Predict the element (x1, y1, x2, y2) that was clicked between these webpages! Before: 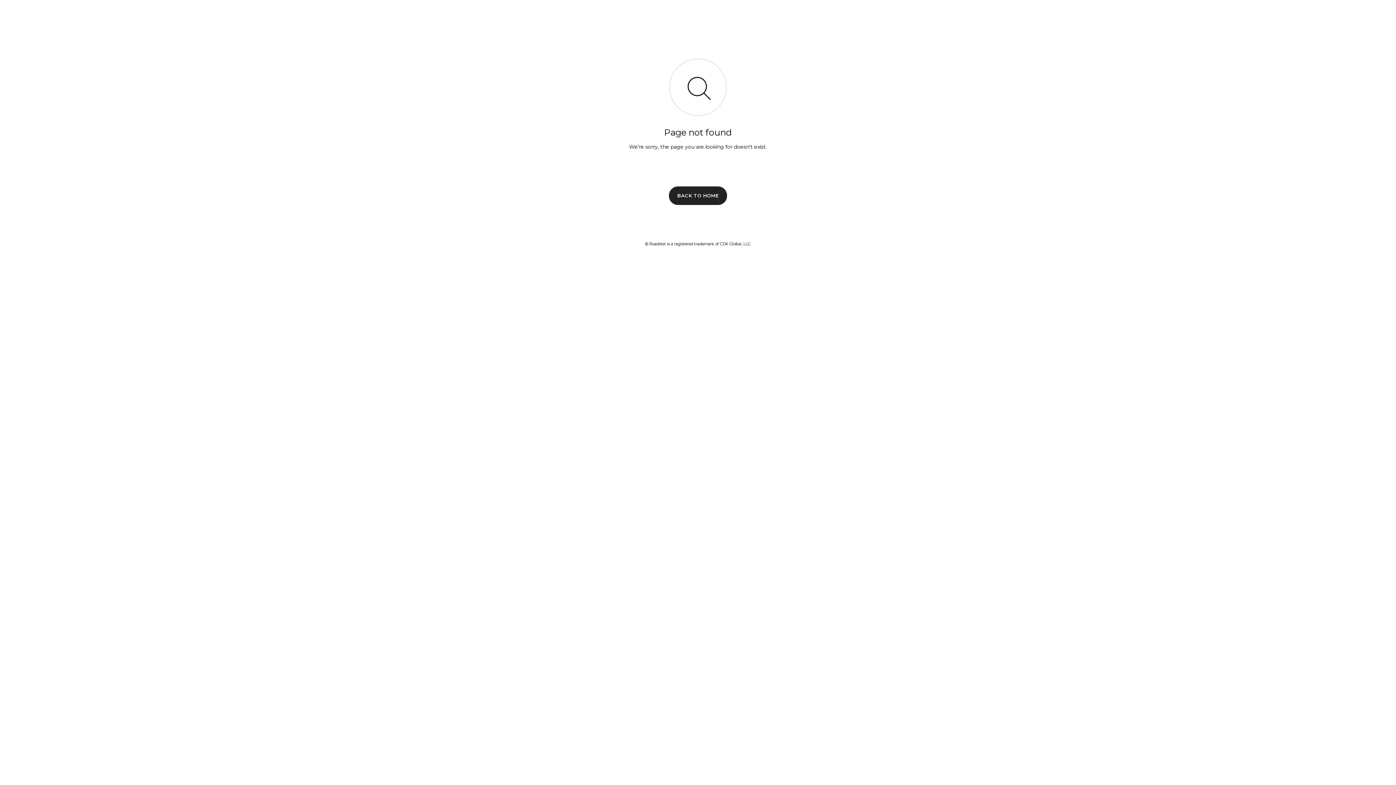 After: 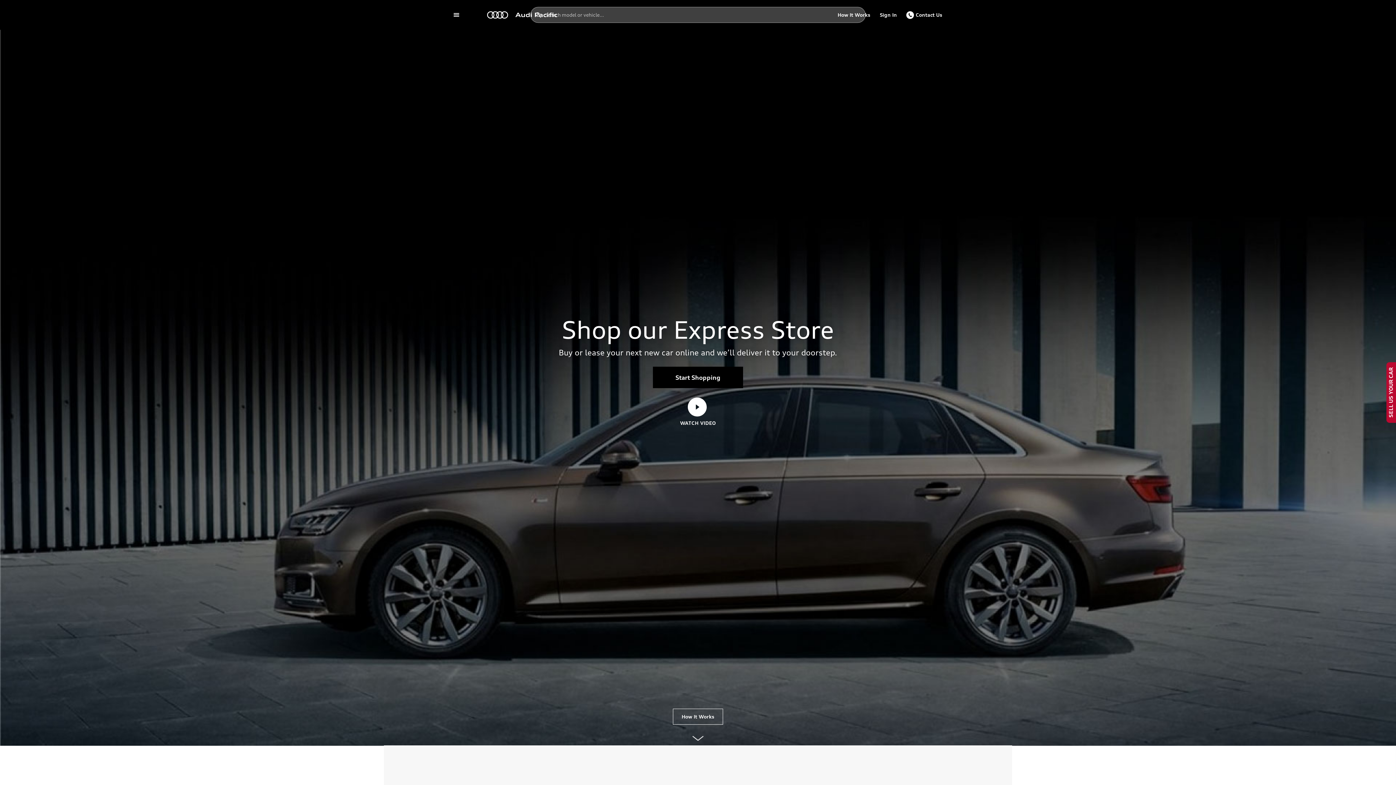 Action: label: BACK TO HOME bbox: (669, 186, 727, 204)